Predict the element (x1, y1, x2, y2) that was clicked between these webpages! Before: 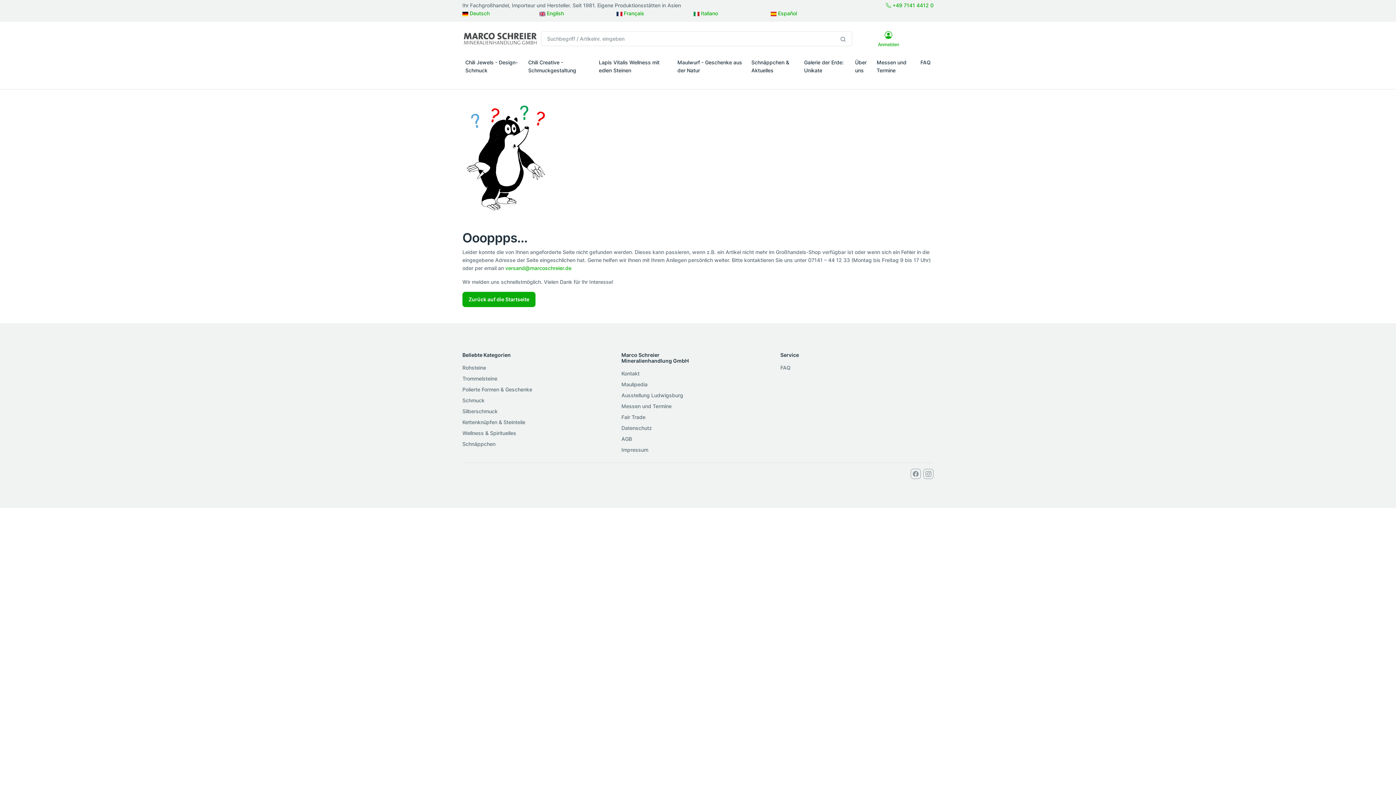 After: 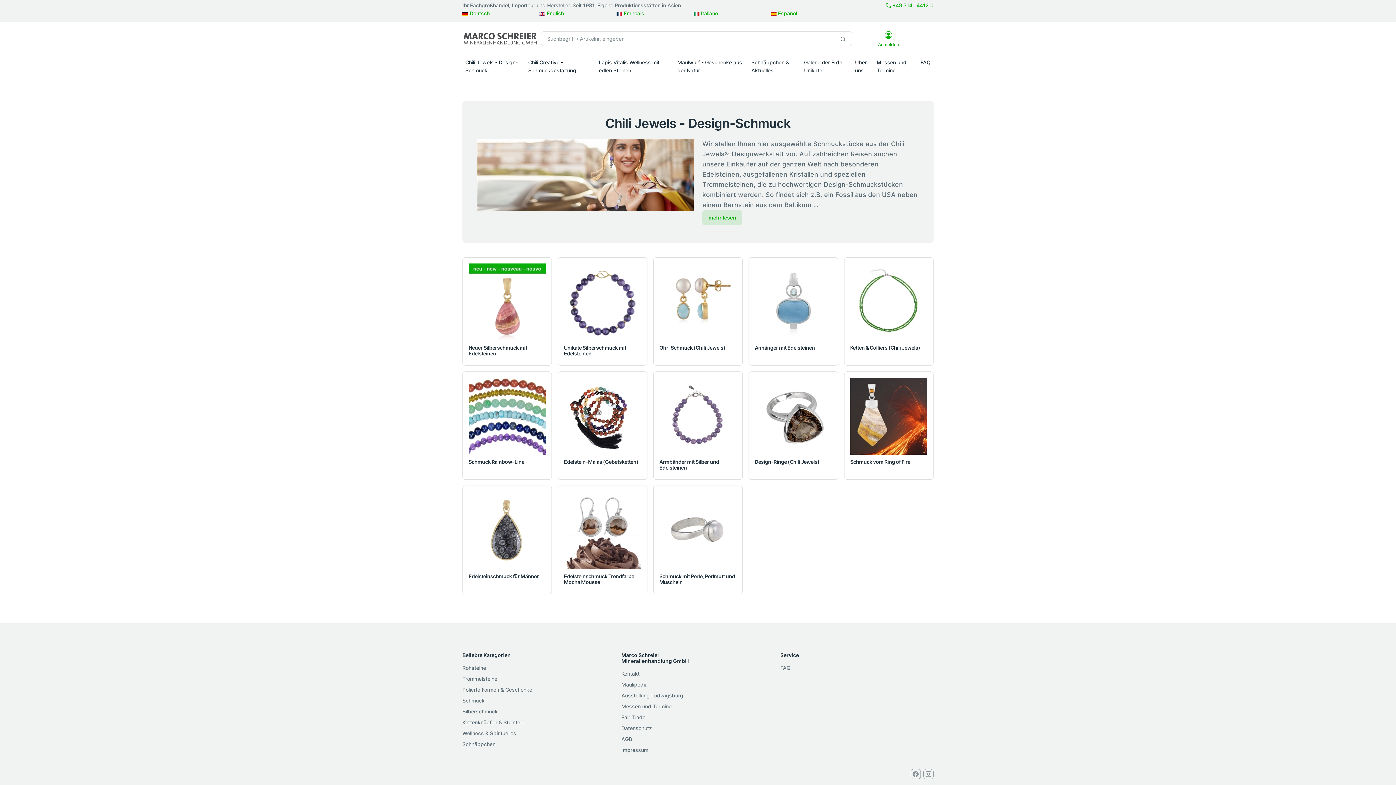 Action: label: Silberschmuck bbox: (462, 407, 534, 415)